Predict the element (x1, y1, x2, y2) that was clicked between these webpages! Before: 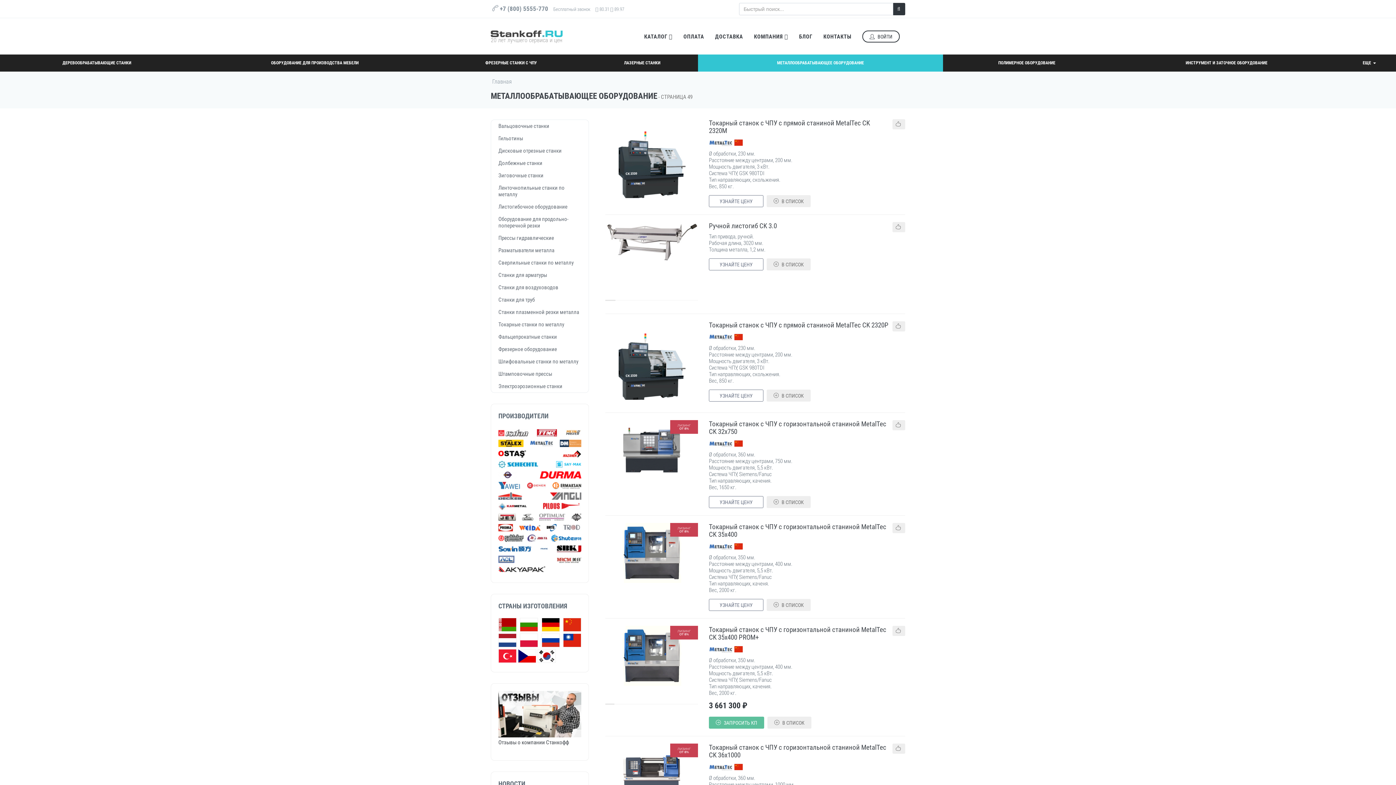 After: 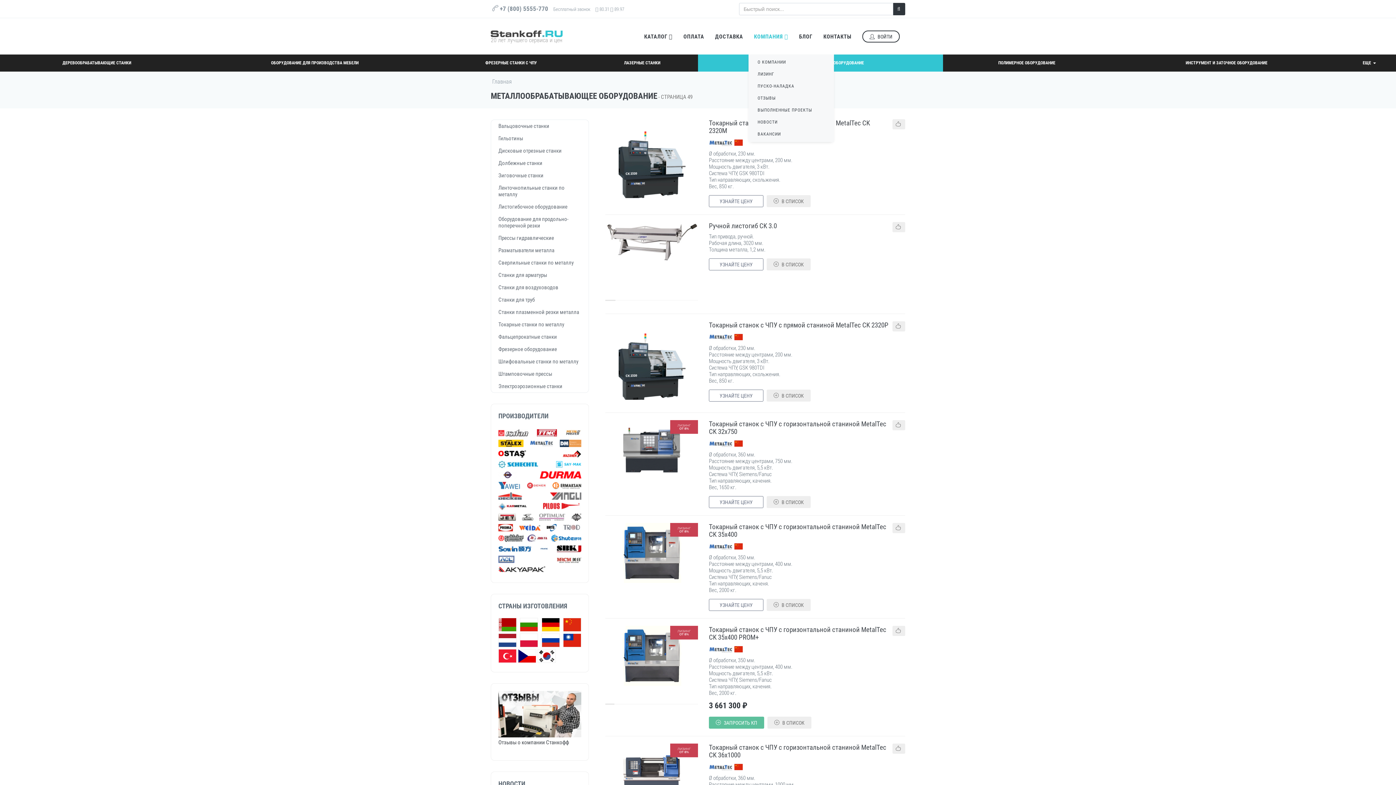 Action: bbox: (748, 18, 793, 54) label: КОМПАНИЯ 